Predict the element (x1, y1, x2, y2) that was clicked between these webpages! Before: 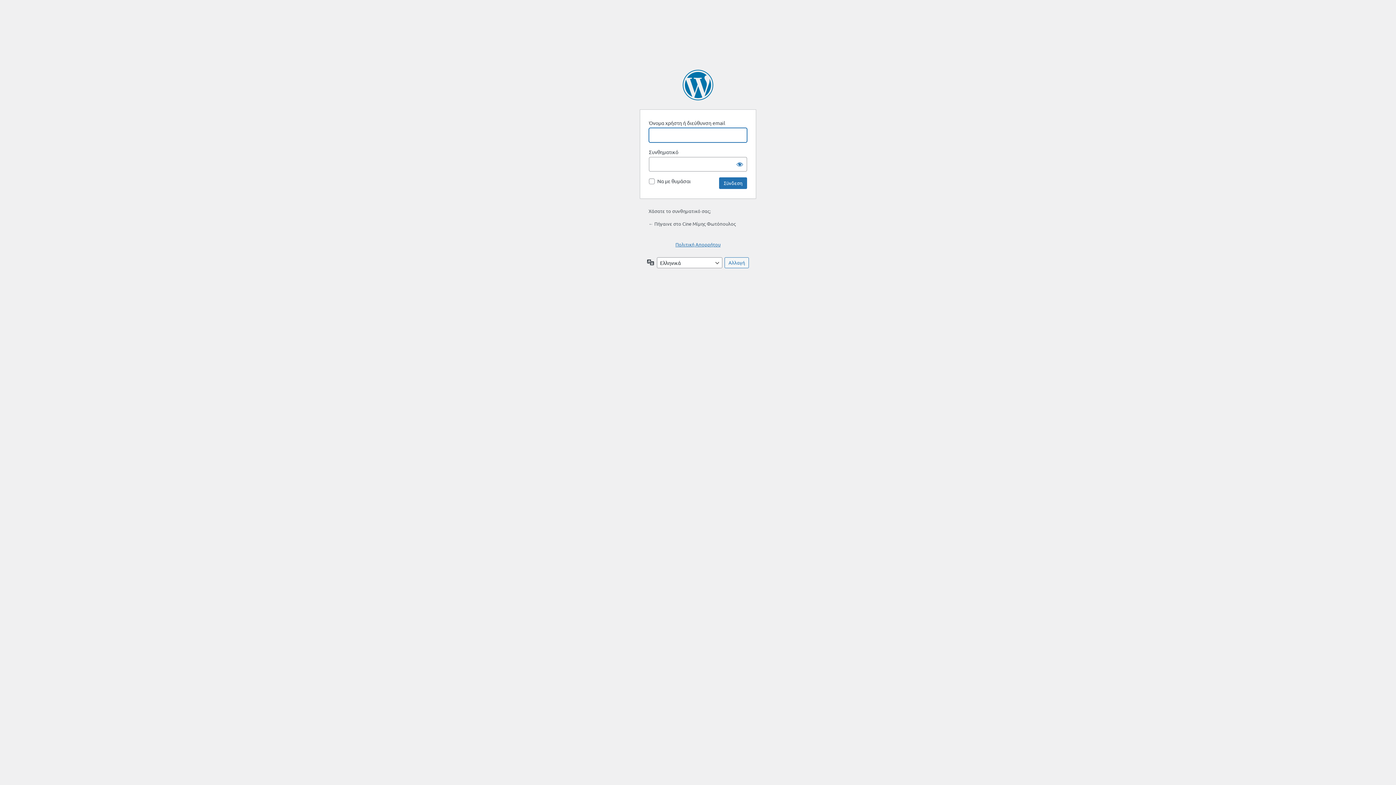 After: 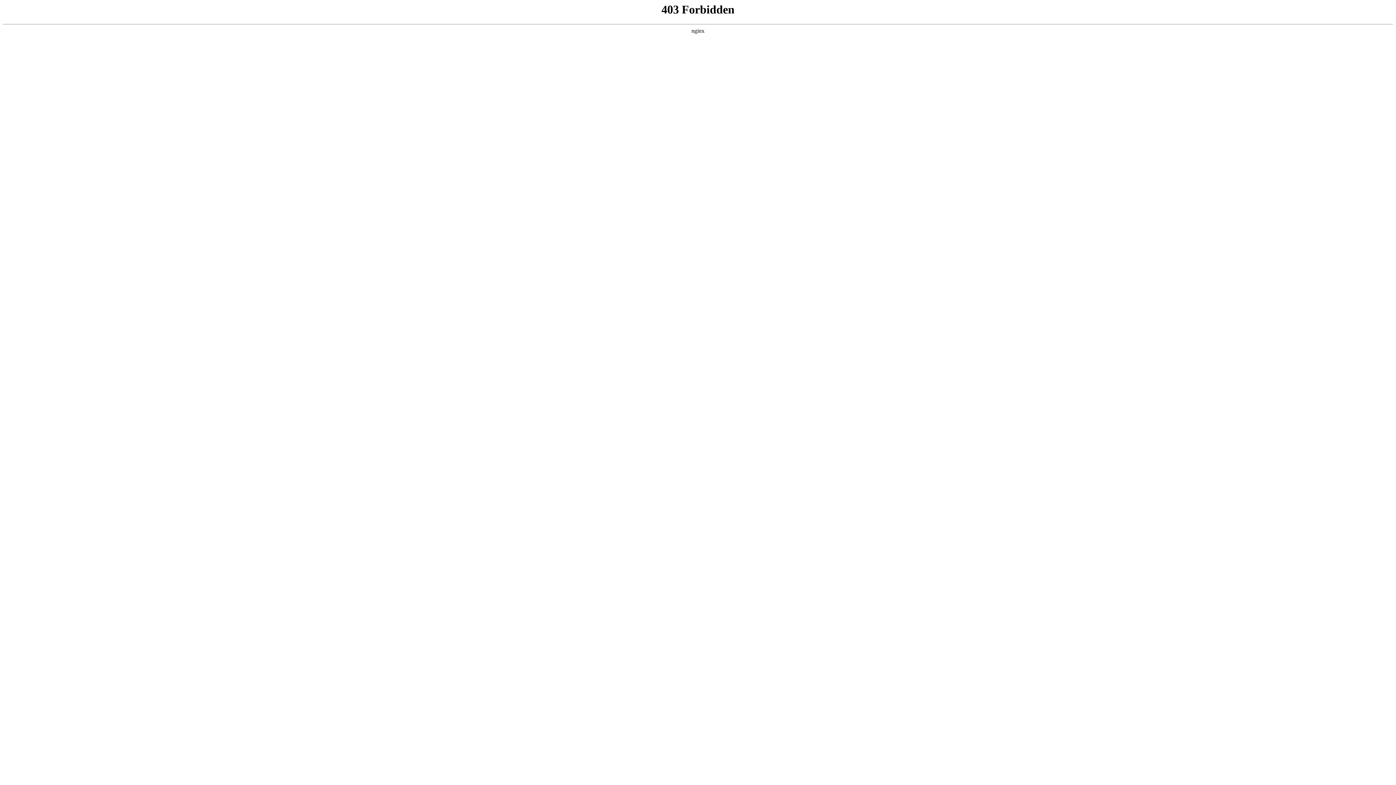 Action: bbox: (682, 69, 713, 100) label: Βασισμένο στο WordPress